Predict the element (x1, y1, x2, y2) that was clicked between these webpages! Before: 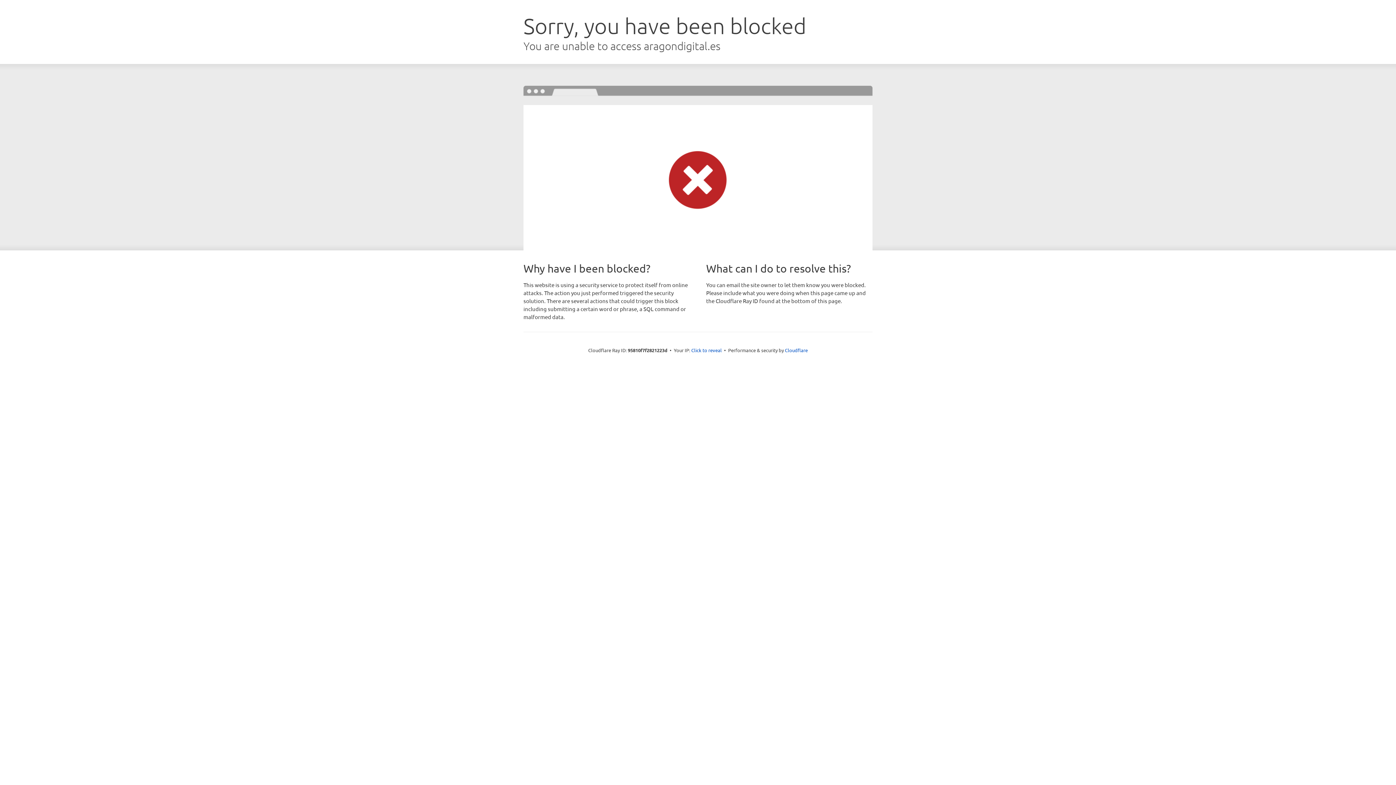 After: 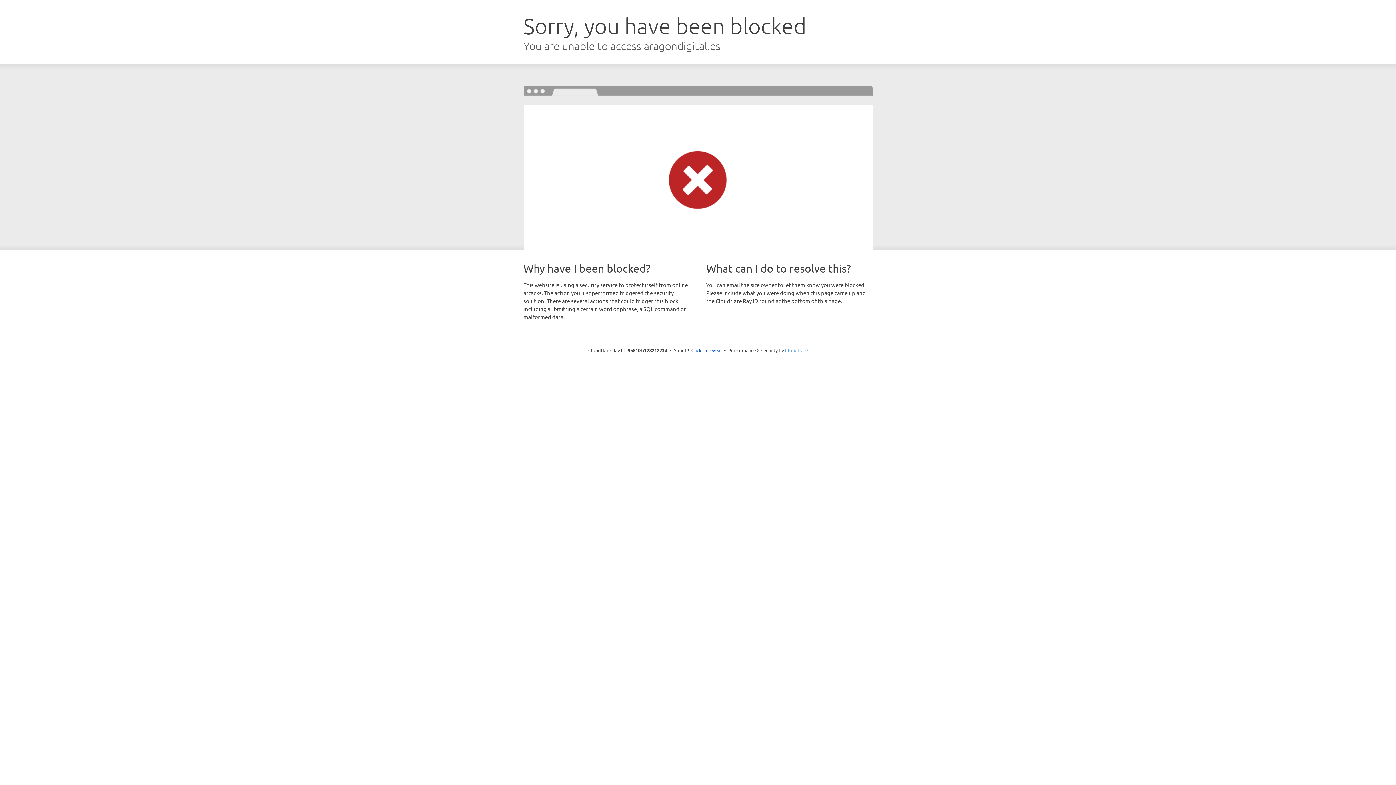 Action: label: Cloudflare bbox: (785, 347, 808, 353)